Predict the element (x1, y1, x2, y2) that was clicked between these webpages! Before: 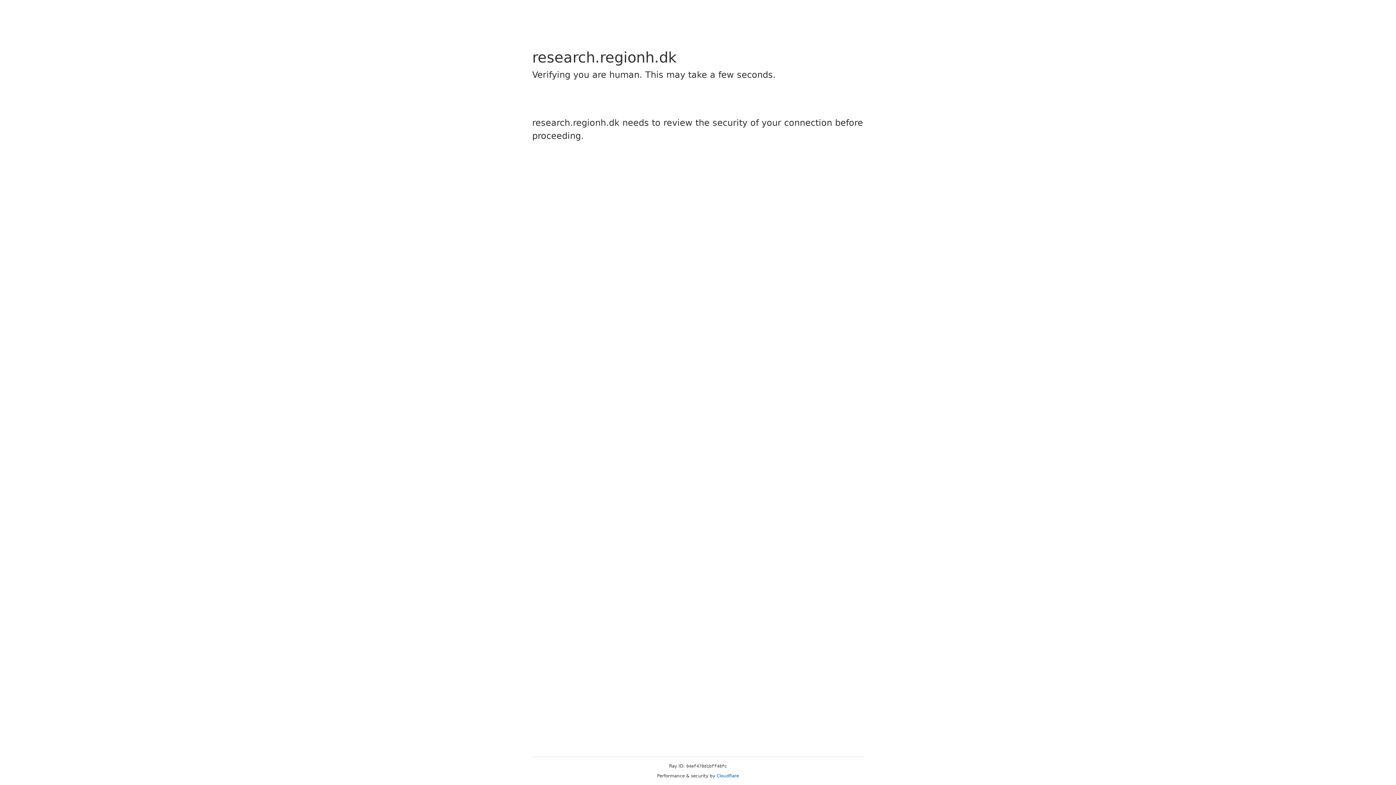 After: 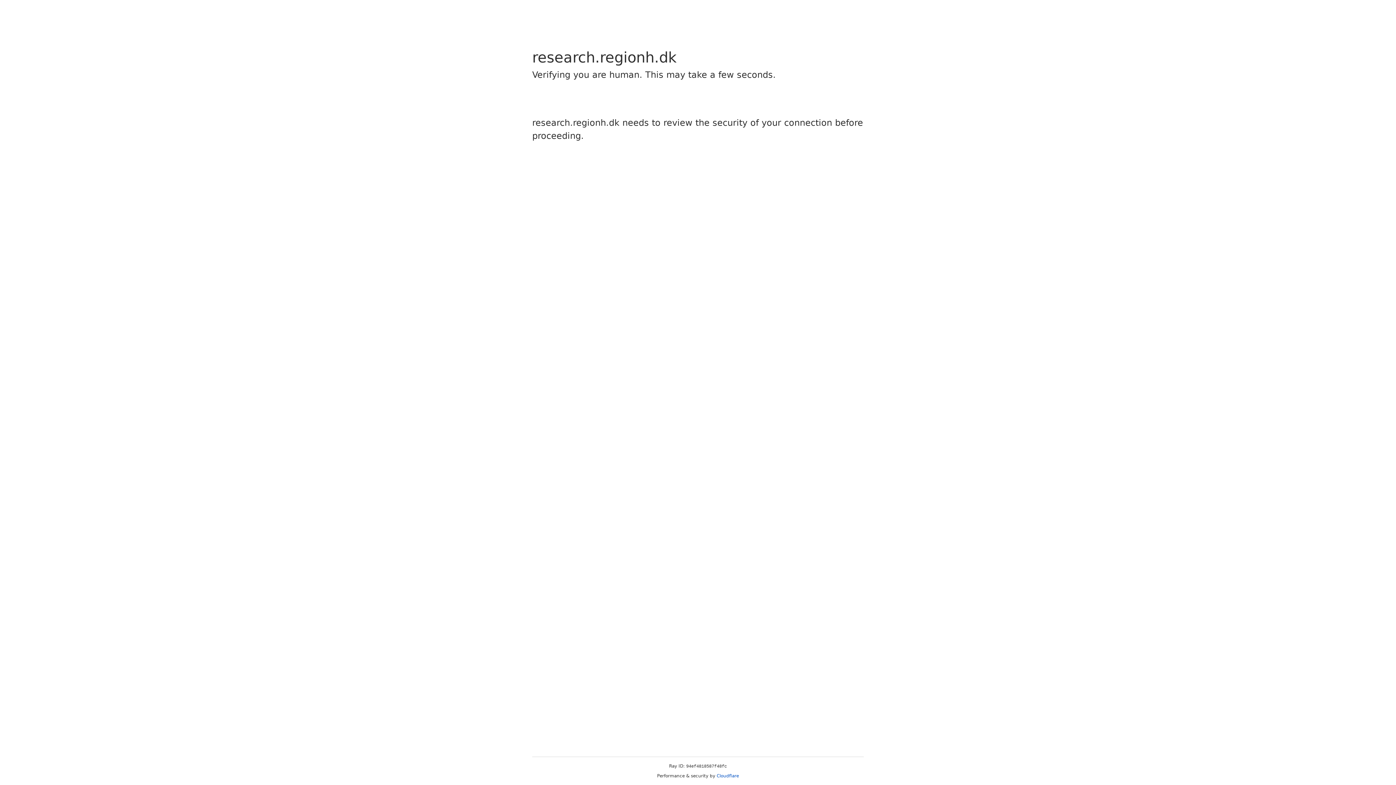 Action: label: Cloudflare bbox: (716, 773, 739, 778)